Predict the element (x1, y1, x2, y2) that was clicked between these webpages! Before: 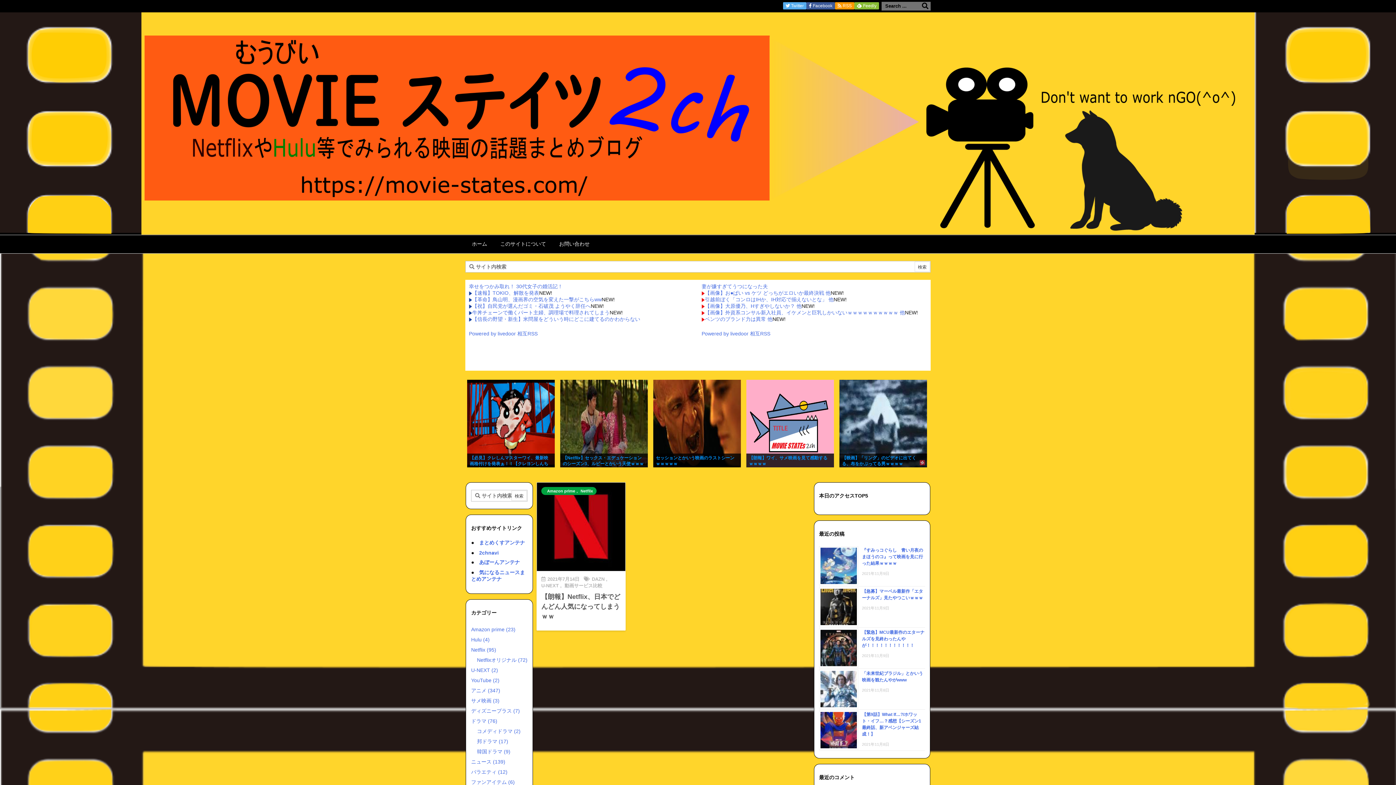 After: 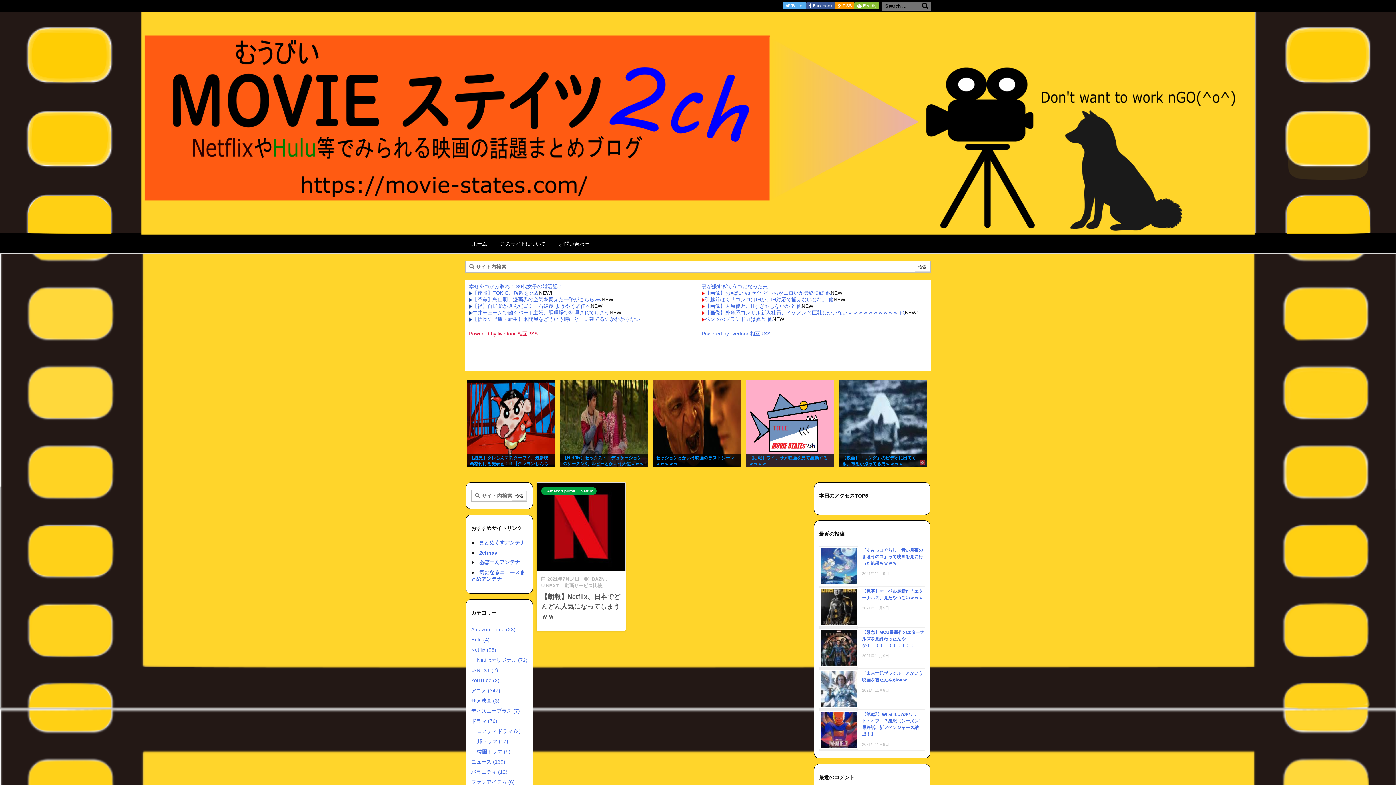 Action: label: Powered by livedoor 相互RSS bbox: (469, 331, 537, 336)